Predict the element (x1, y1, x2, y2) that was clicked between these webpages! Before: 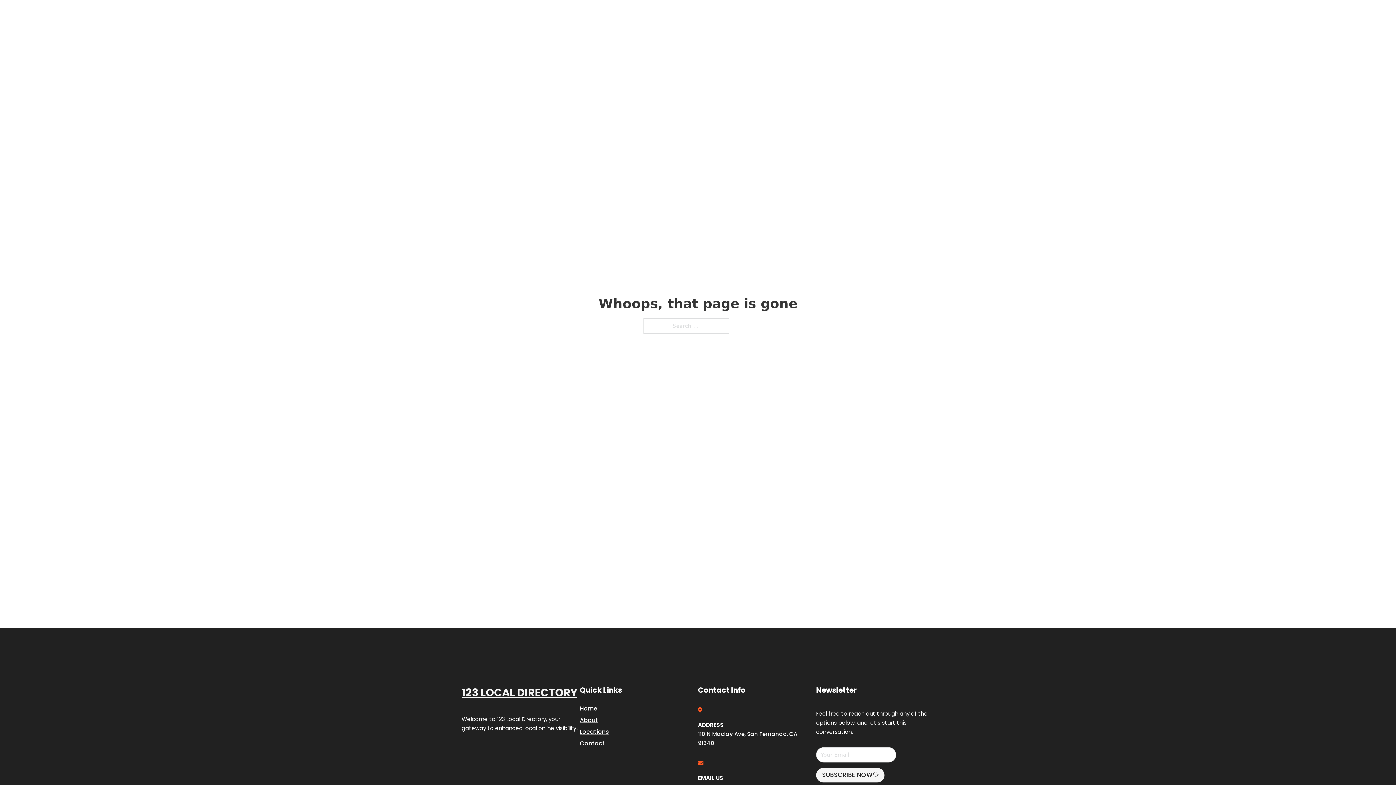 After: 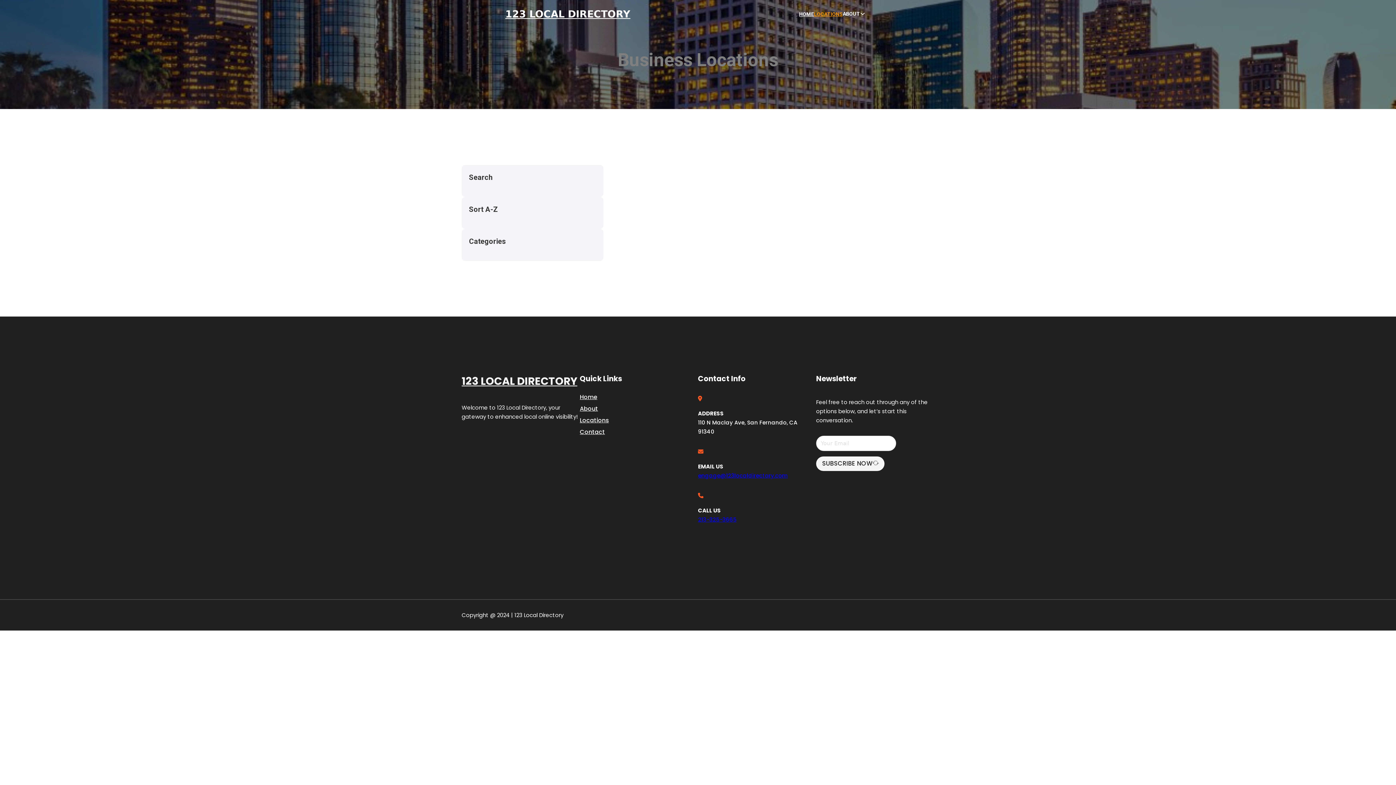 Action: label: LOCATIONS bbox: (814, 10, 842, 18)